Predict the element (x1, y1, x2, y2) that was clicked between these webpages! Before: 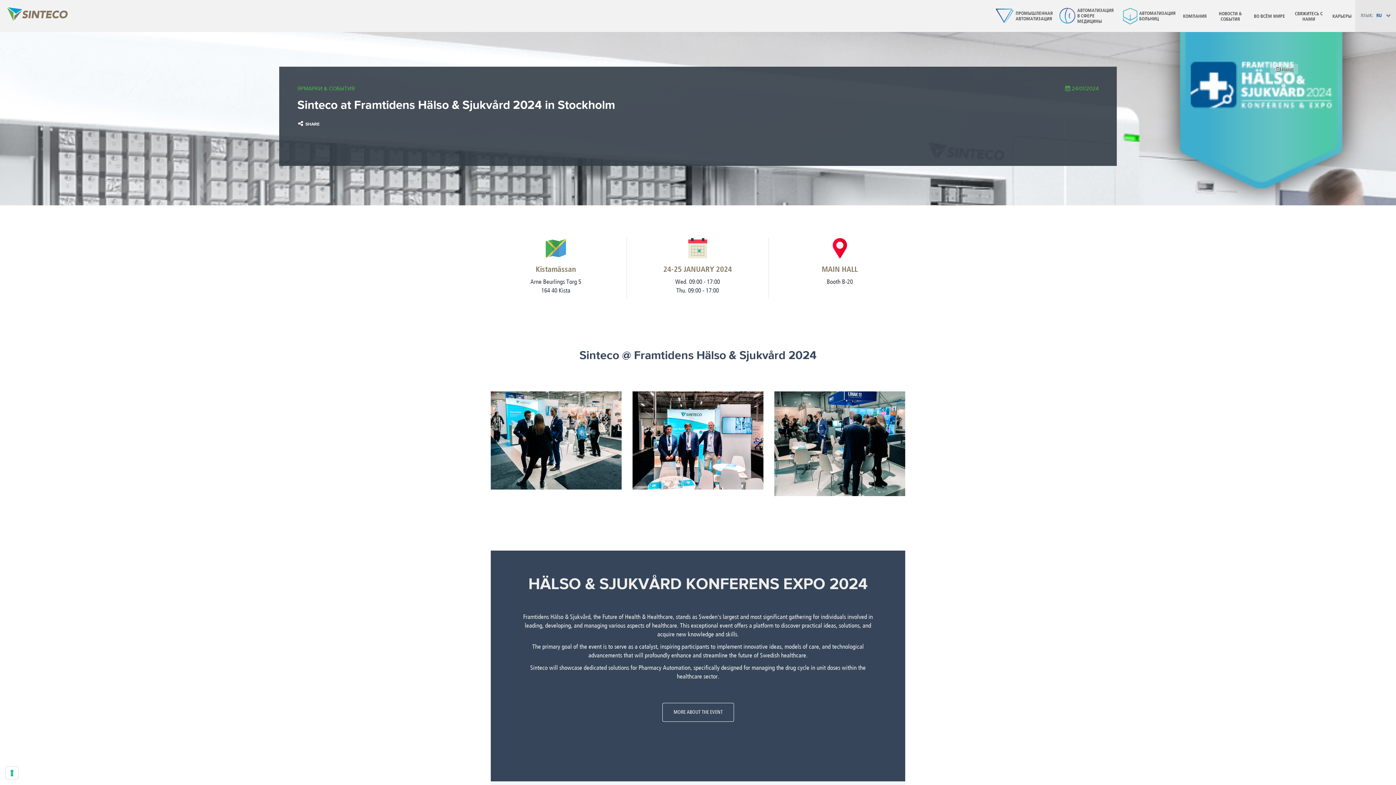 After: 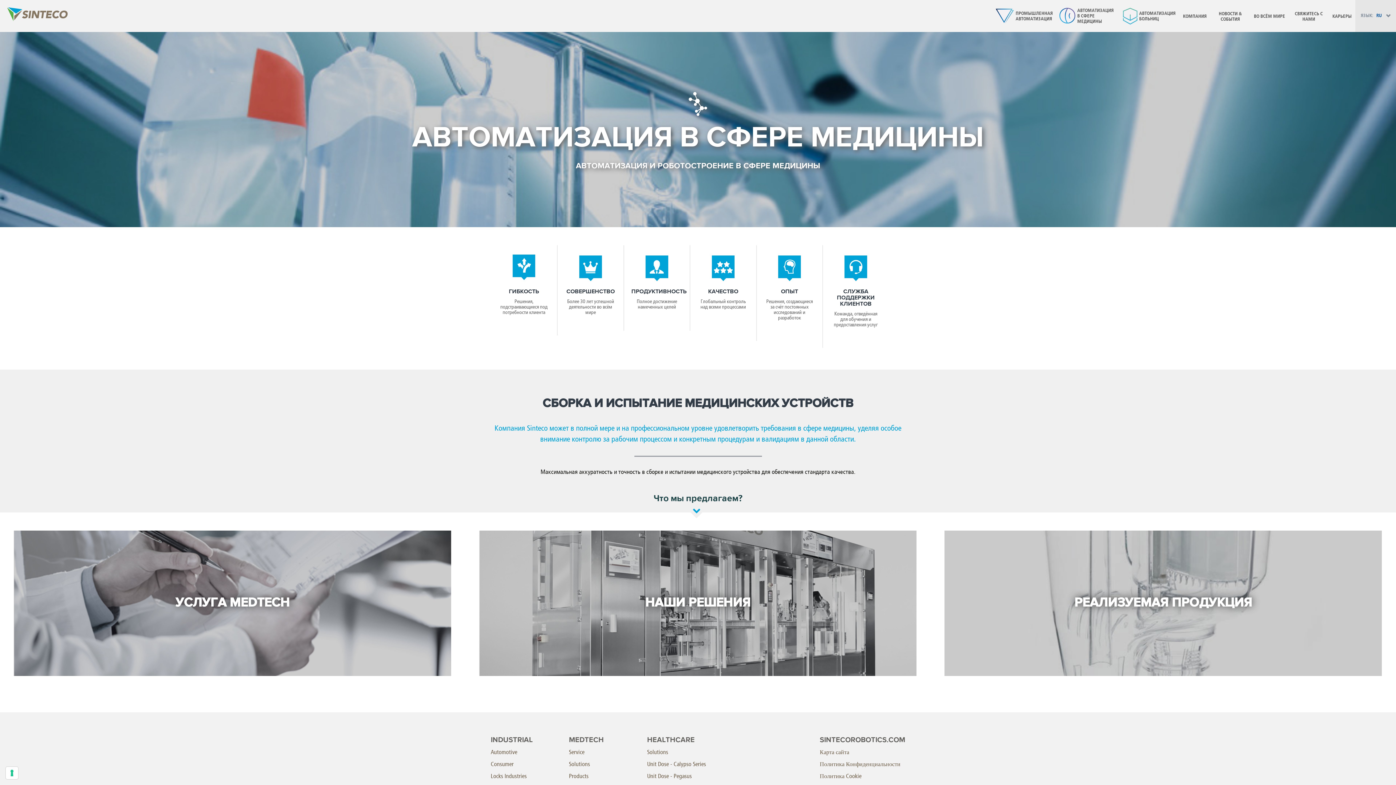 Action: bbox: (1052, 0, 1092, 32) label: АВТОМАТИЗАЦИЯ В СФЕРЕ МЕДИЦИНЫ